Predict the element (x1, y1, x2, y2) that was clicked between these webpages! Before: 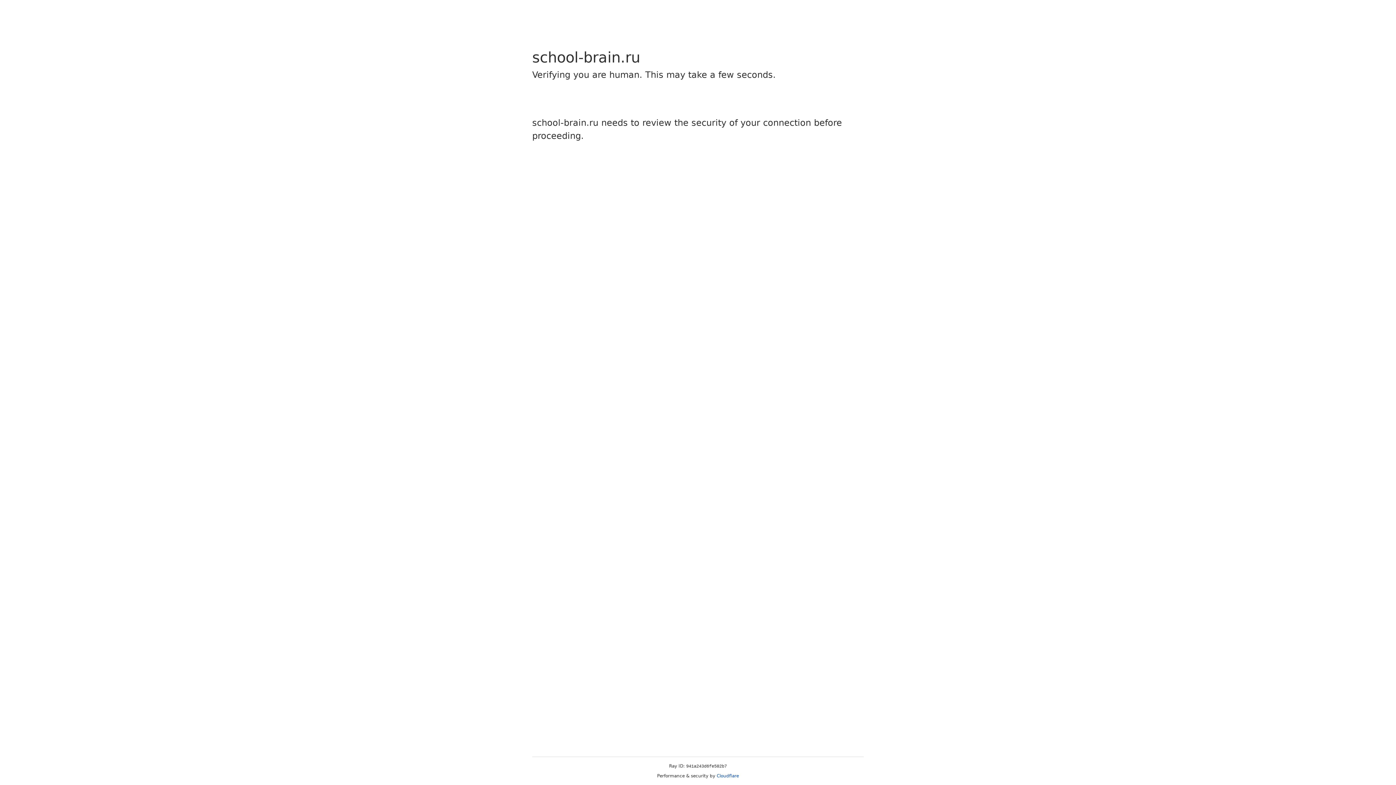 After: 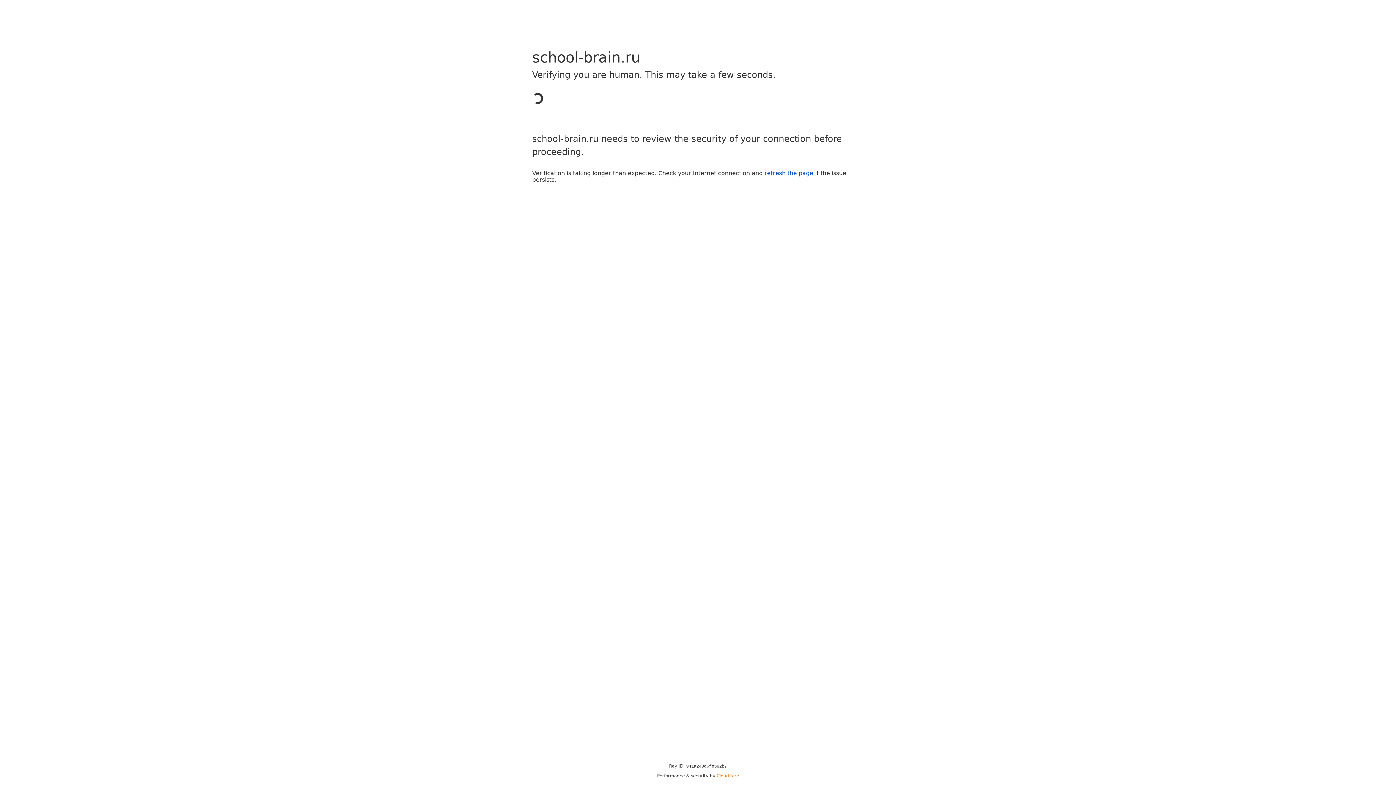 Action: bbox: (716, 773, 739, 778) label: Cloudflare